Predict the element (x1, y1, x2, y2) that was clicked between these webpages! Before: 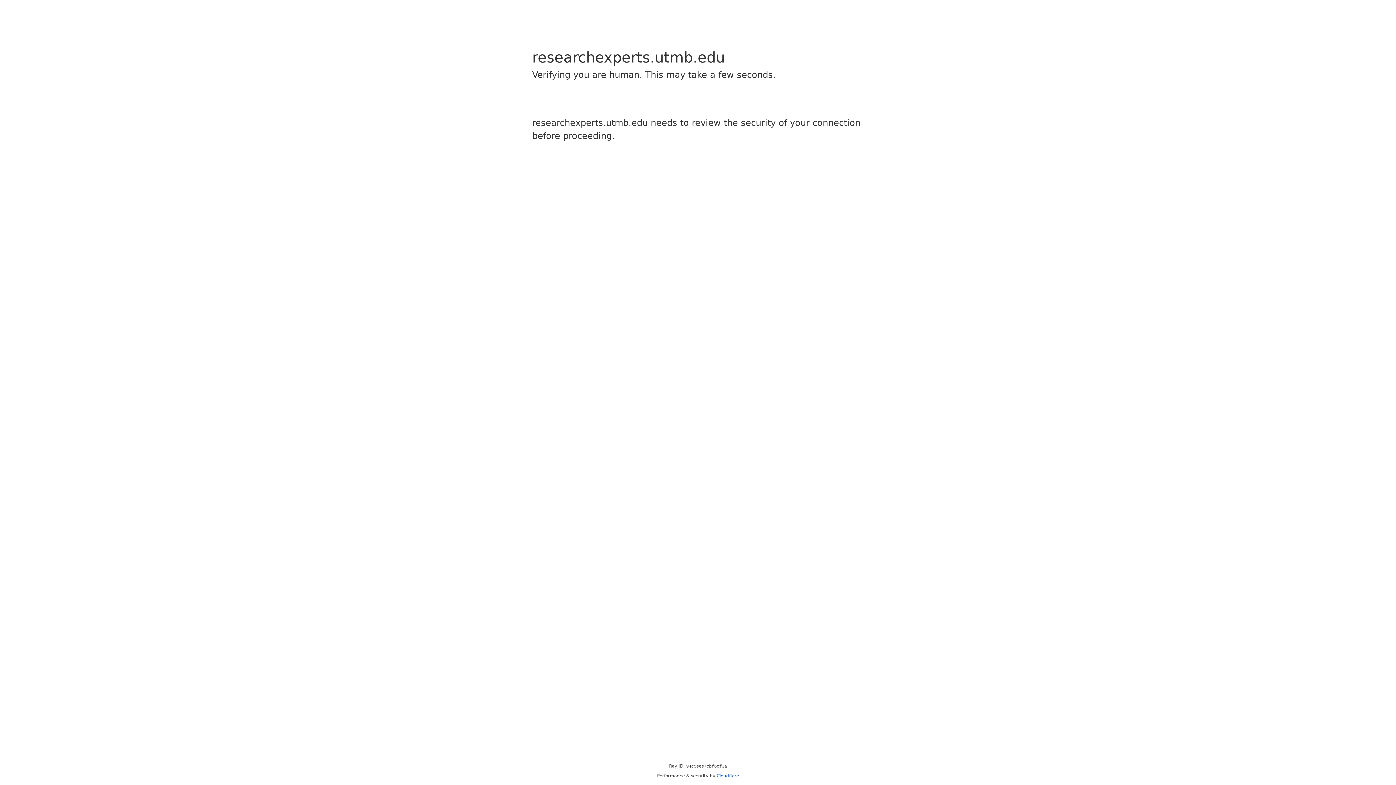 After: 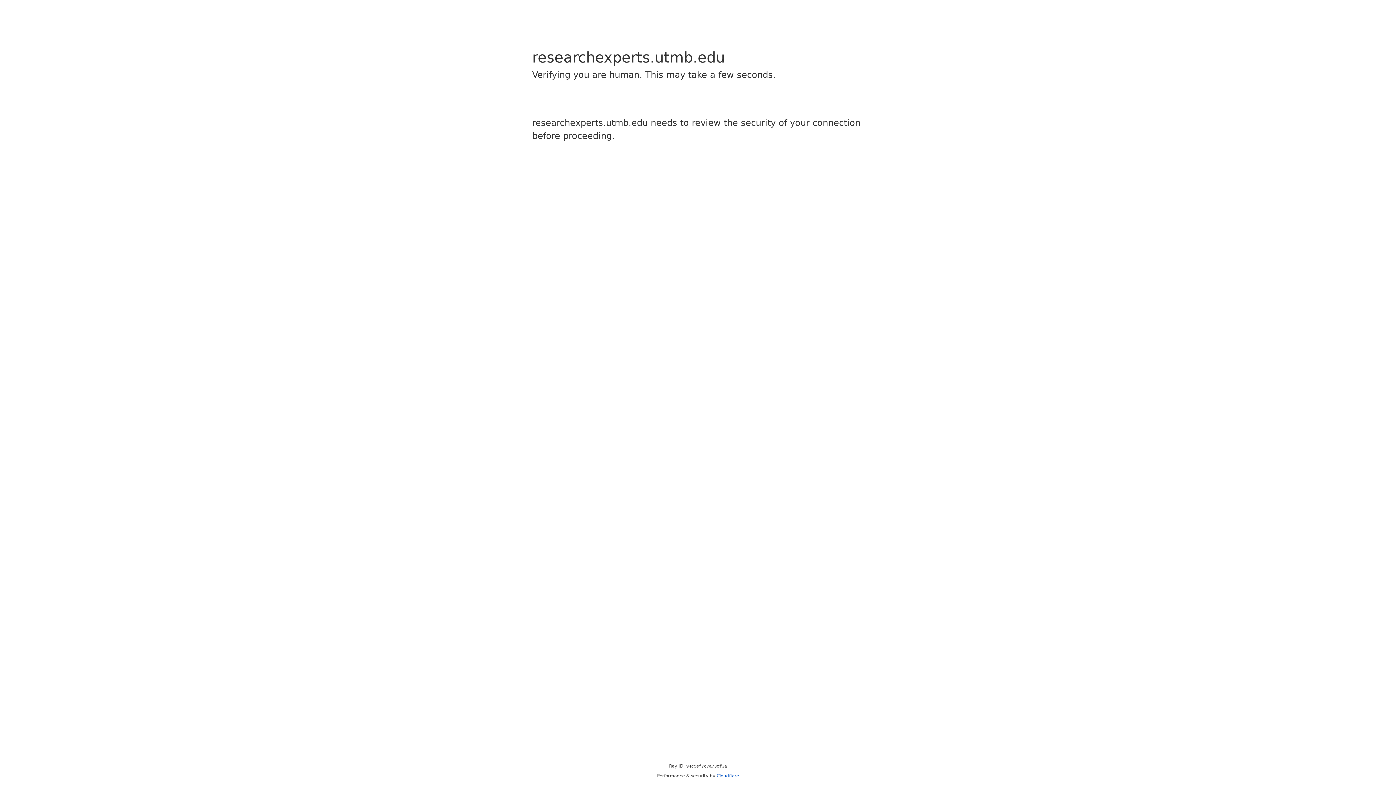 Action: bbox: (716, 773, 739, 778) label: Cloudflare